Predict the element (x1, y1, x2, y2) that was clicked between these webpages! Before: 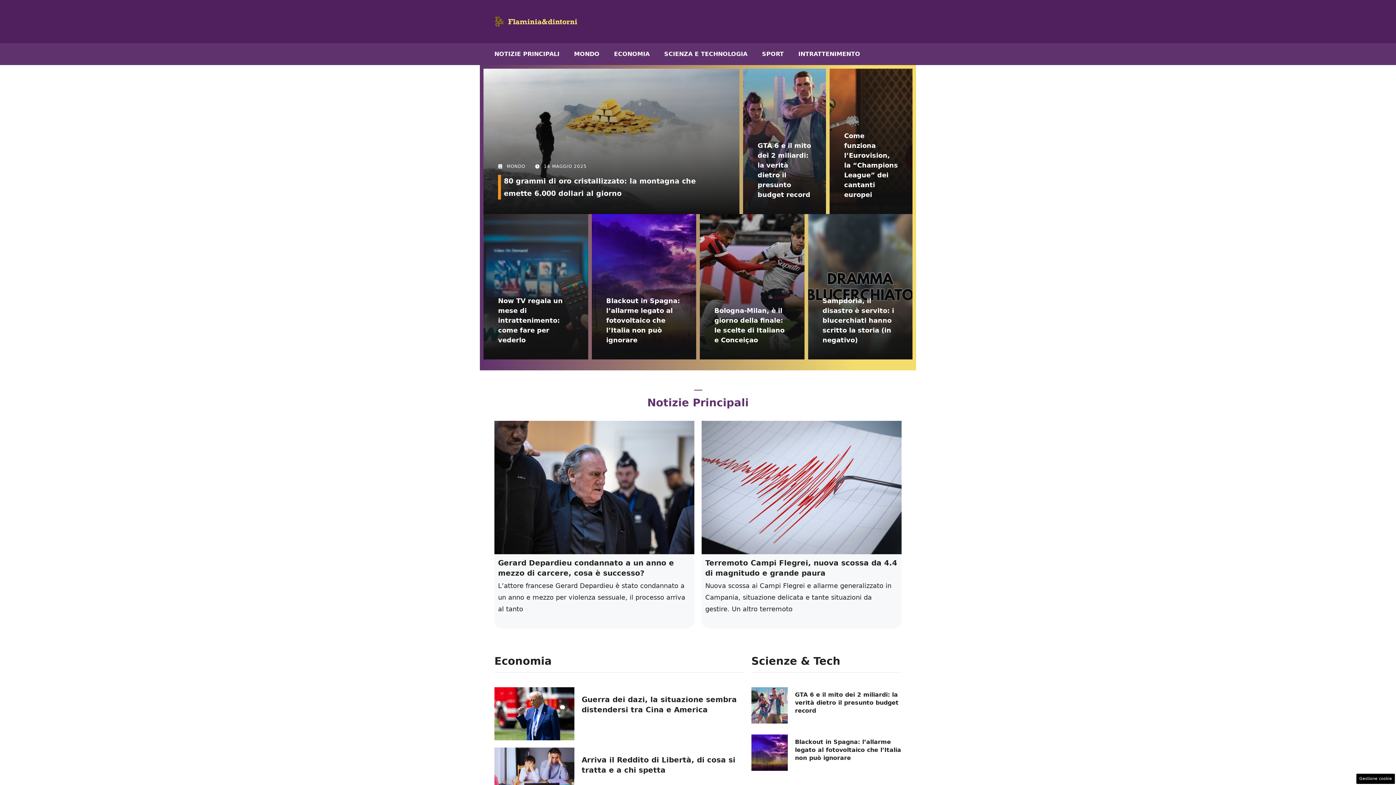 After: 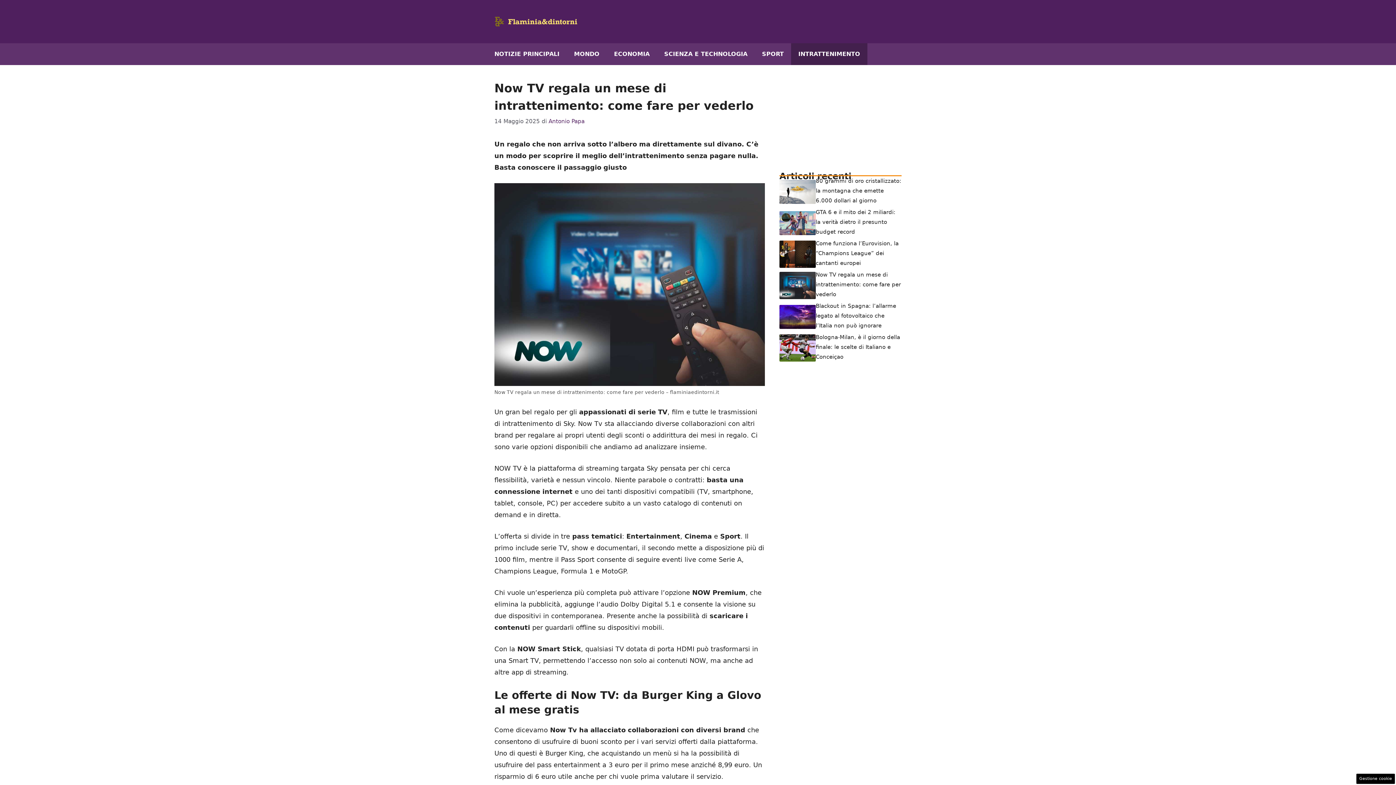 Action: label: Now TV regala un mese di intrattenimento: come fare per vederlo bbox: (498, 297, 562, 343)